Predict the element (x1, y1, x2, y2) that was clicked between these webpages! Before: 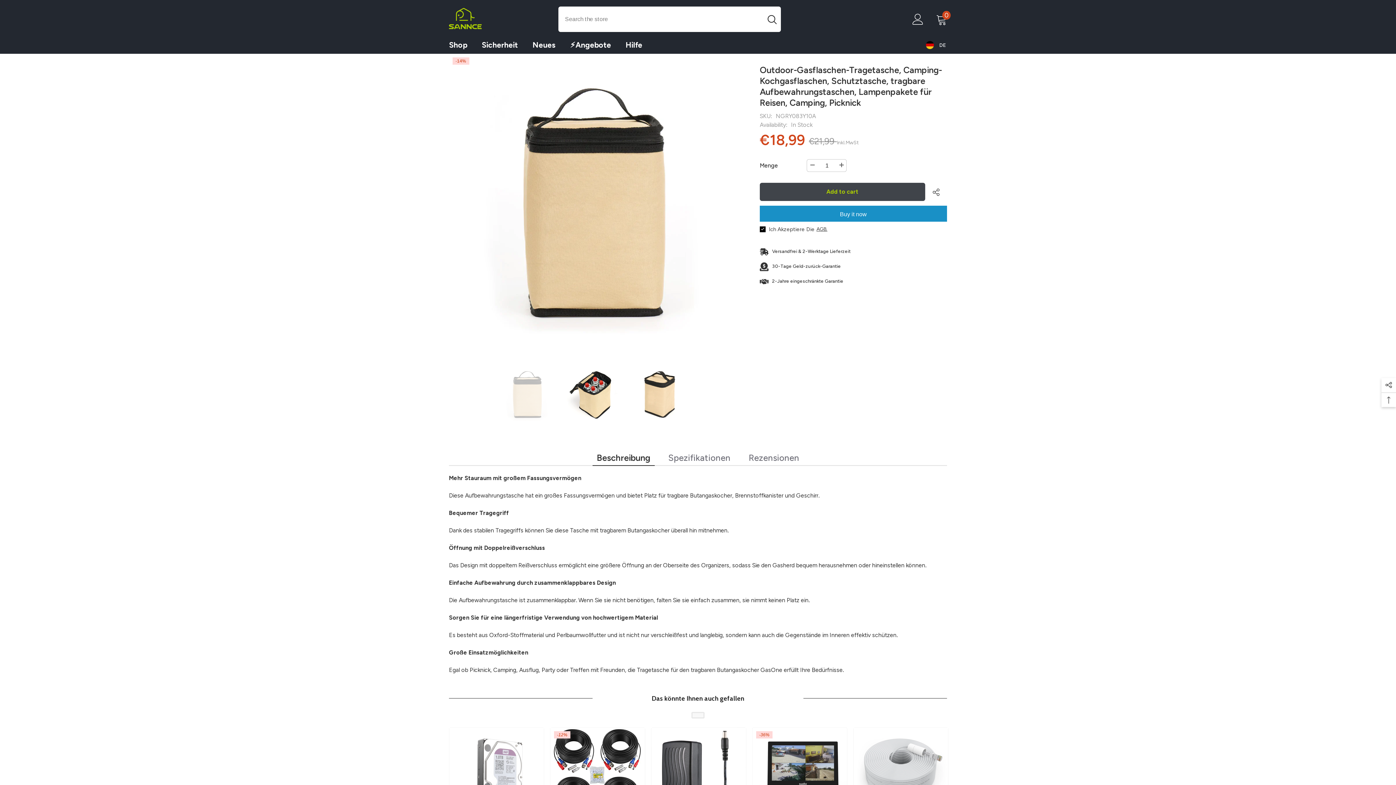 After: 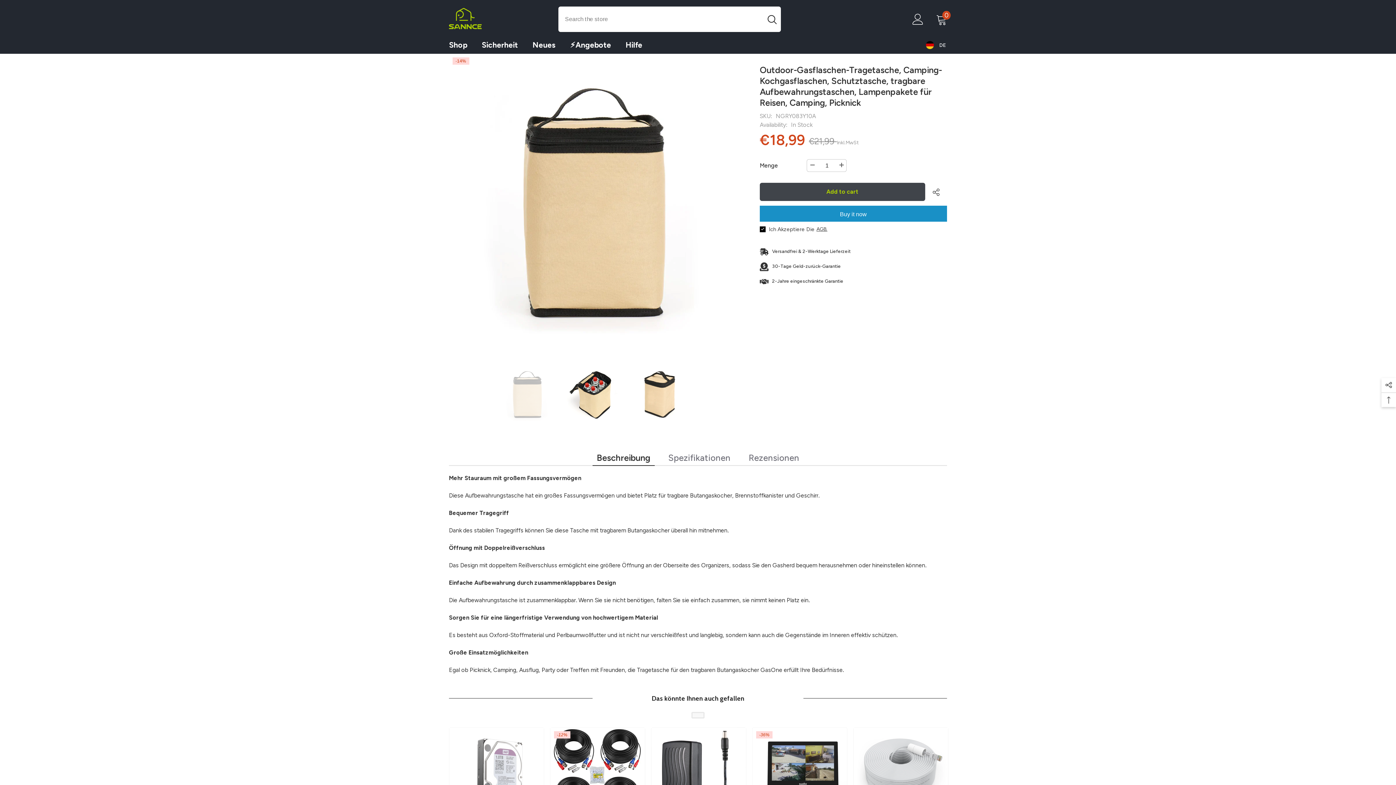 Action: bbox: (762, 6, 781, 32) label: Search